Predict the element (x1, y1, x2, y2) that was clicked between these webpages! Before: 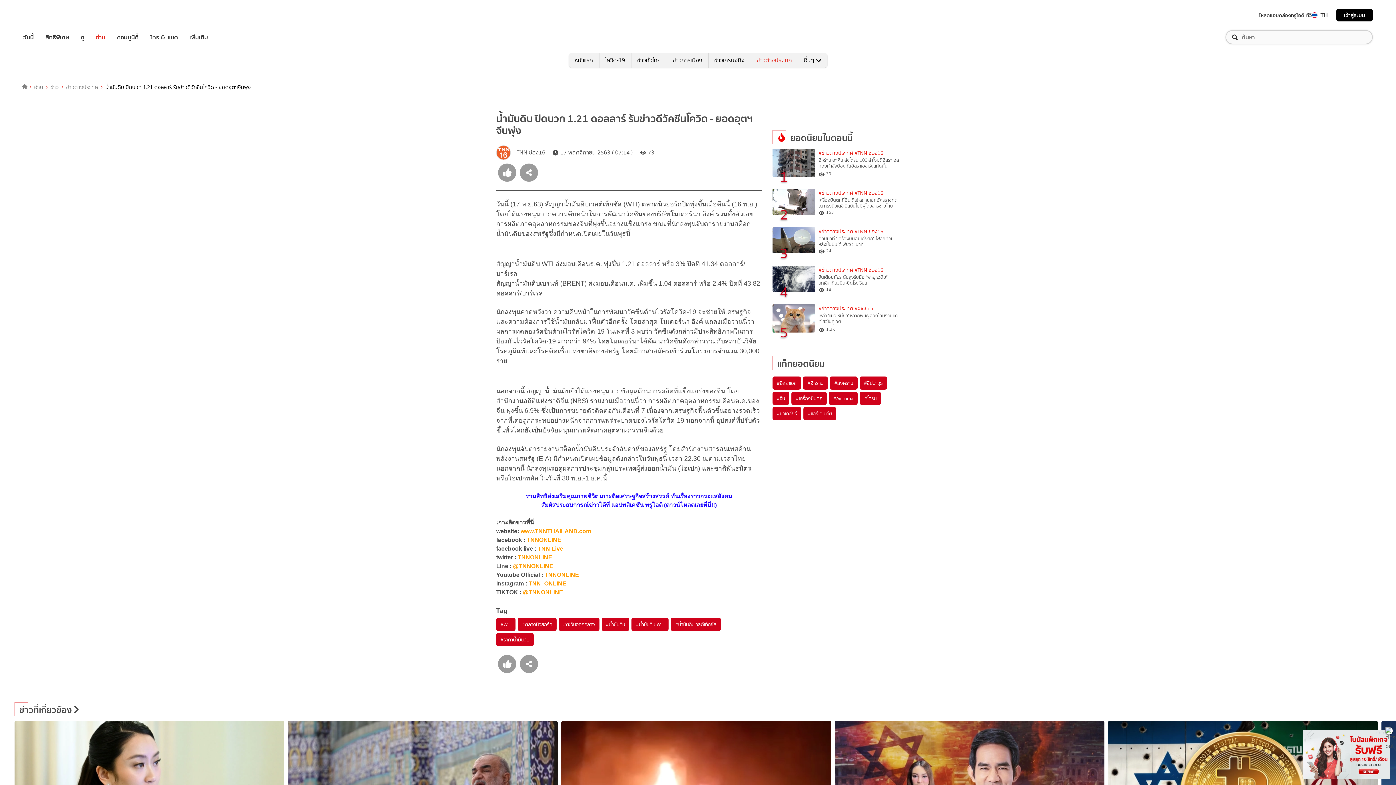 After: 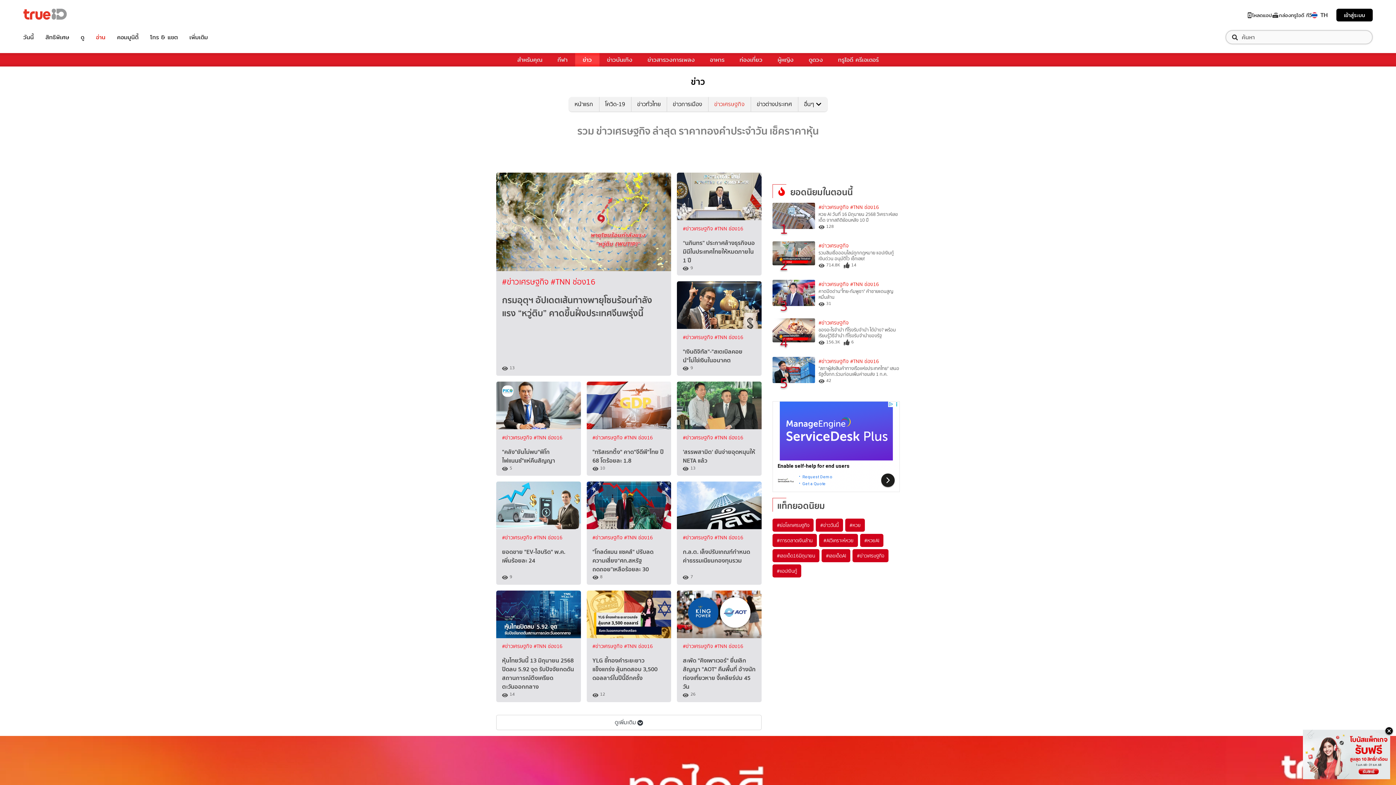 Action: label: ข่าวเศรษฐกิจ bbox: (708, 53, 750, 67)